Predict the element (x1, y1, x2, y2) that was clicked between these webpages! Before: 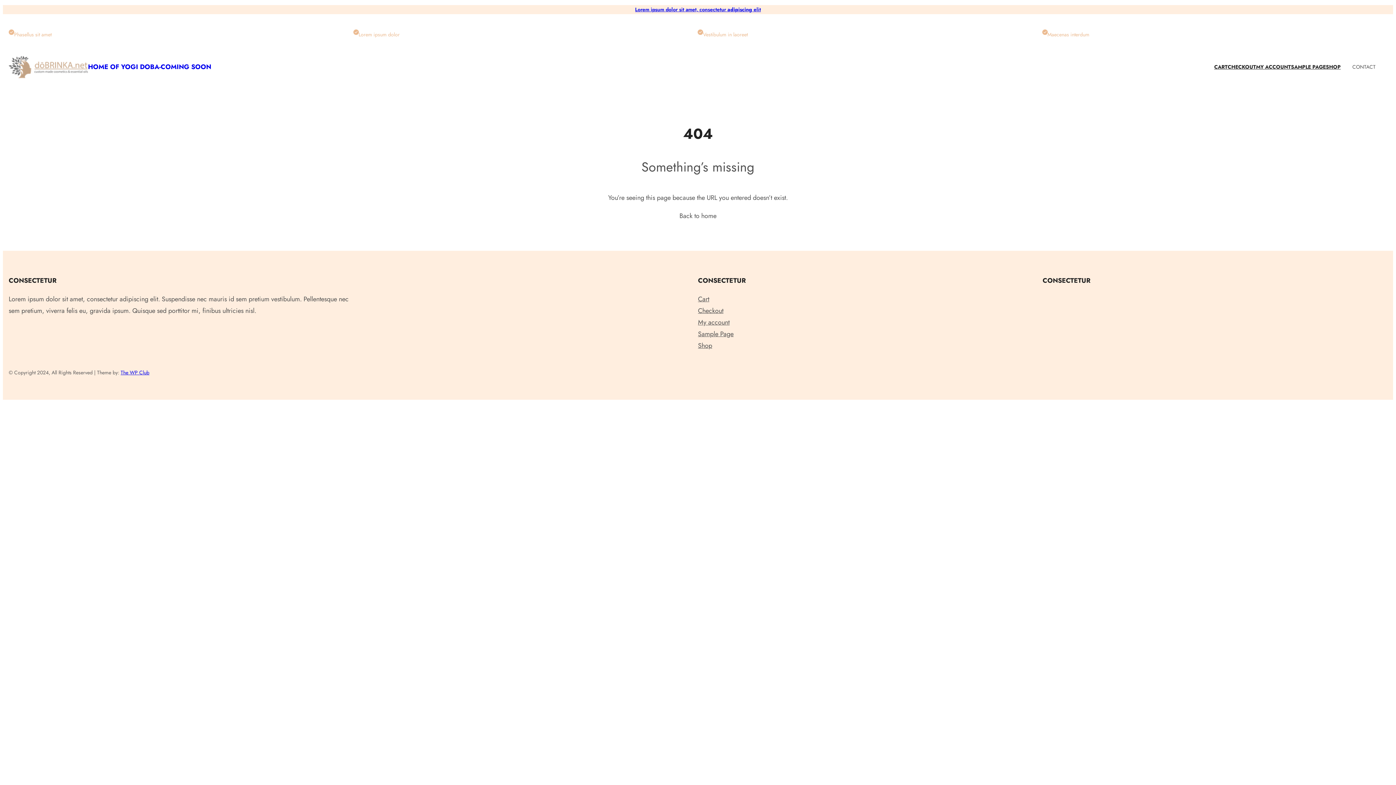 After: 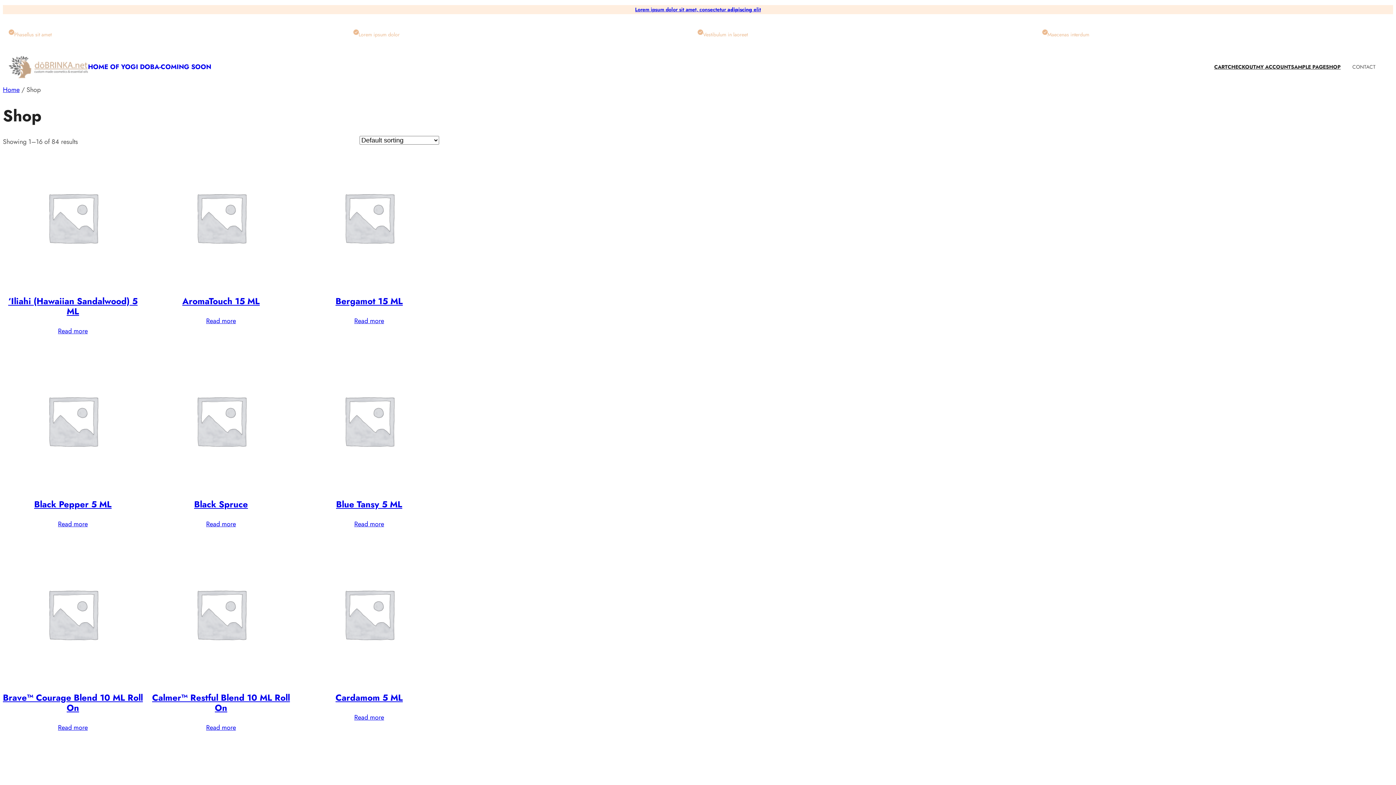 Action: bbox: (698, 340, 712, 351) label: Shop